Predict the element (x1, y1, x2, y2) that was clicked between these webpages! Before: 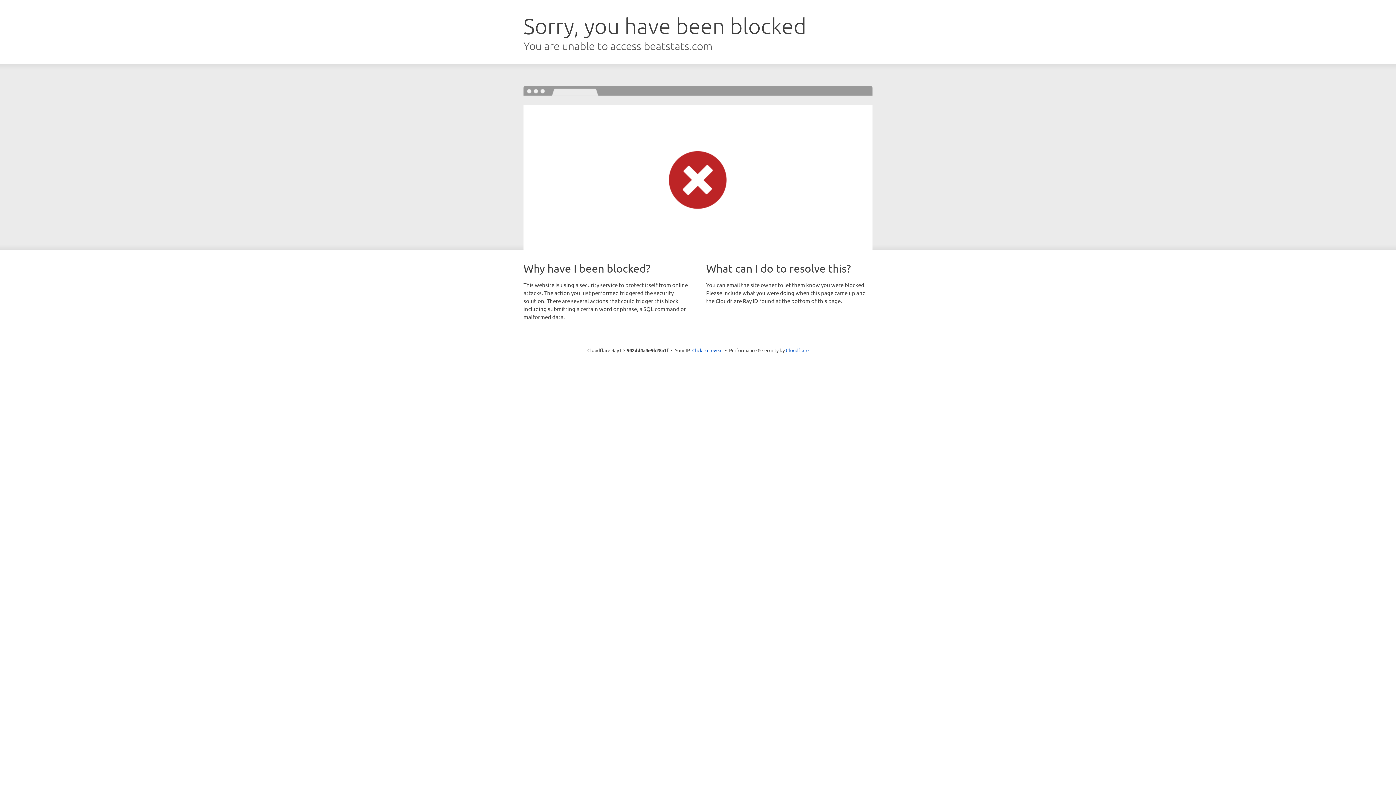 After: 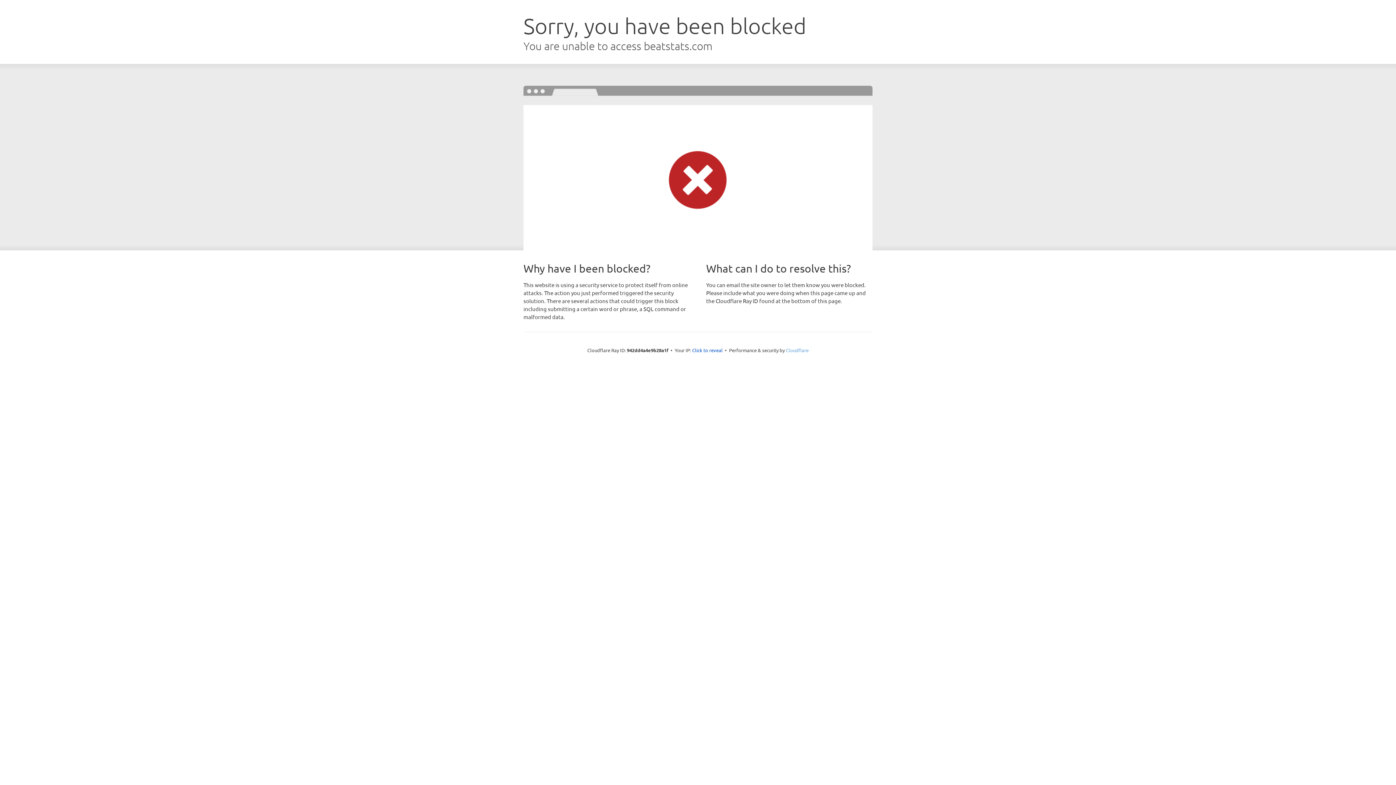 Action: label: Cloudflare bbox: (786, 347, 808, 353)